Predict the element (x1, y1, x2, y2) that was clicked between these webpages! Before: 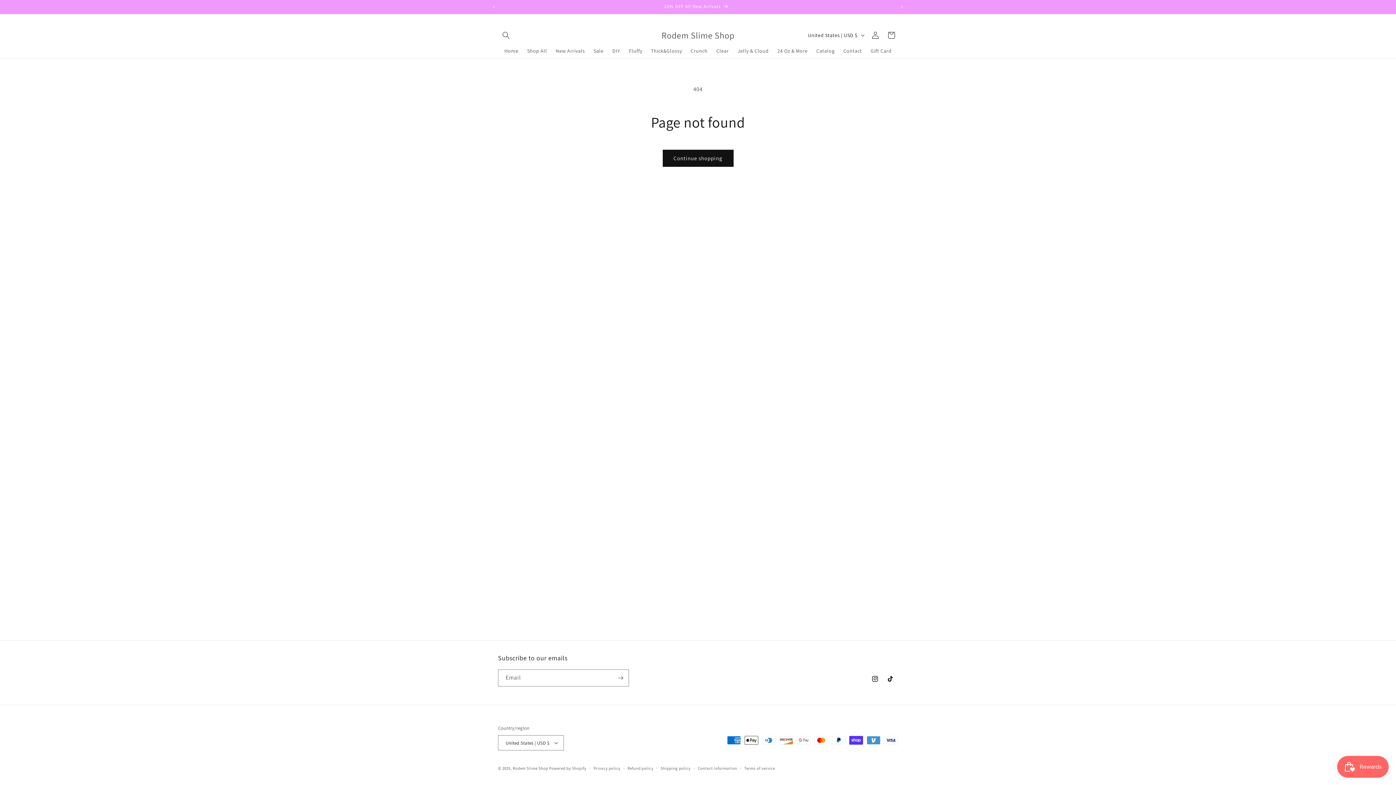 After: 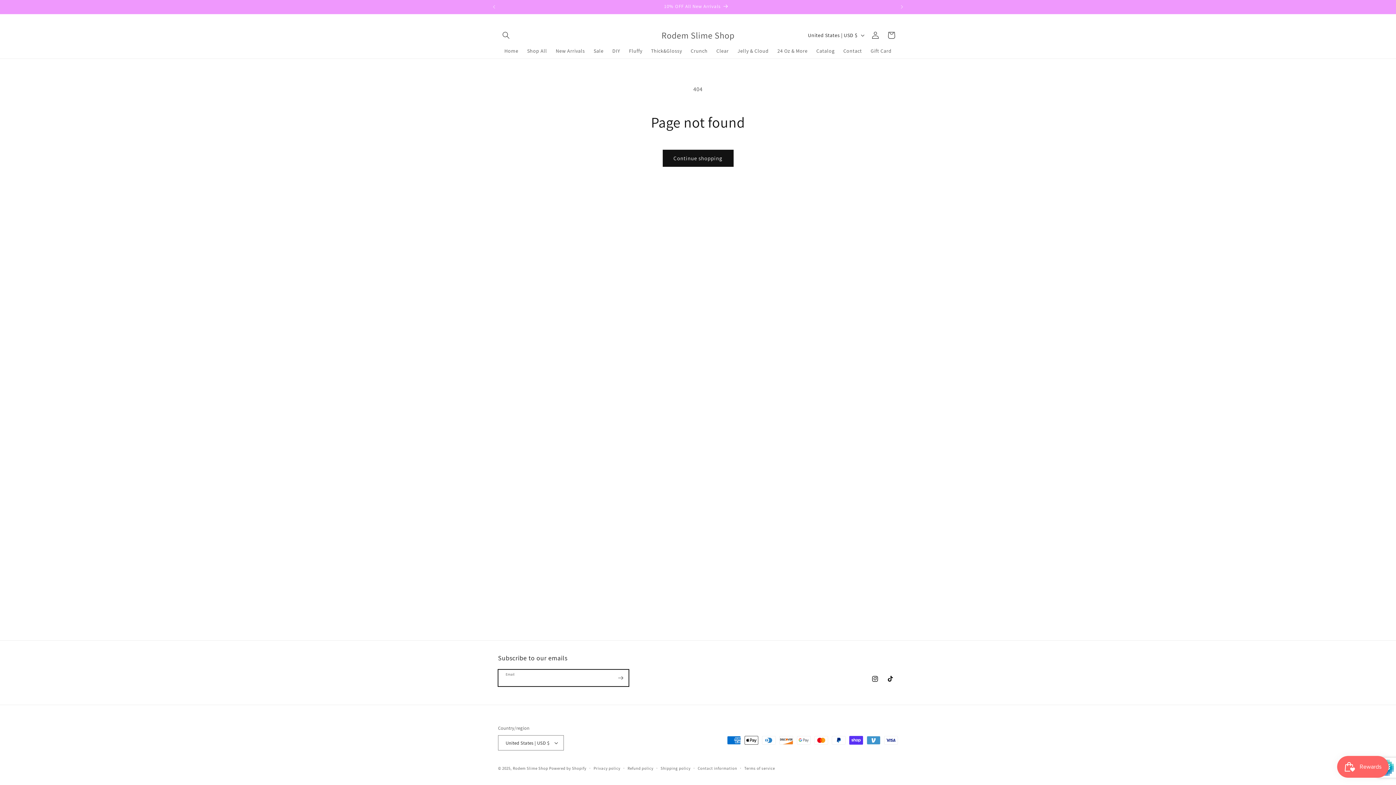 Action: label: Subscribe bbox: (612, 669, 628, 686)